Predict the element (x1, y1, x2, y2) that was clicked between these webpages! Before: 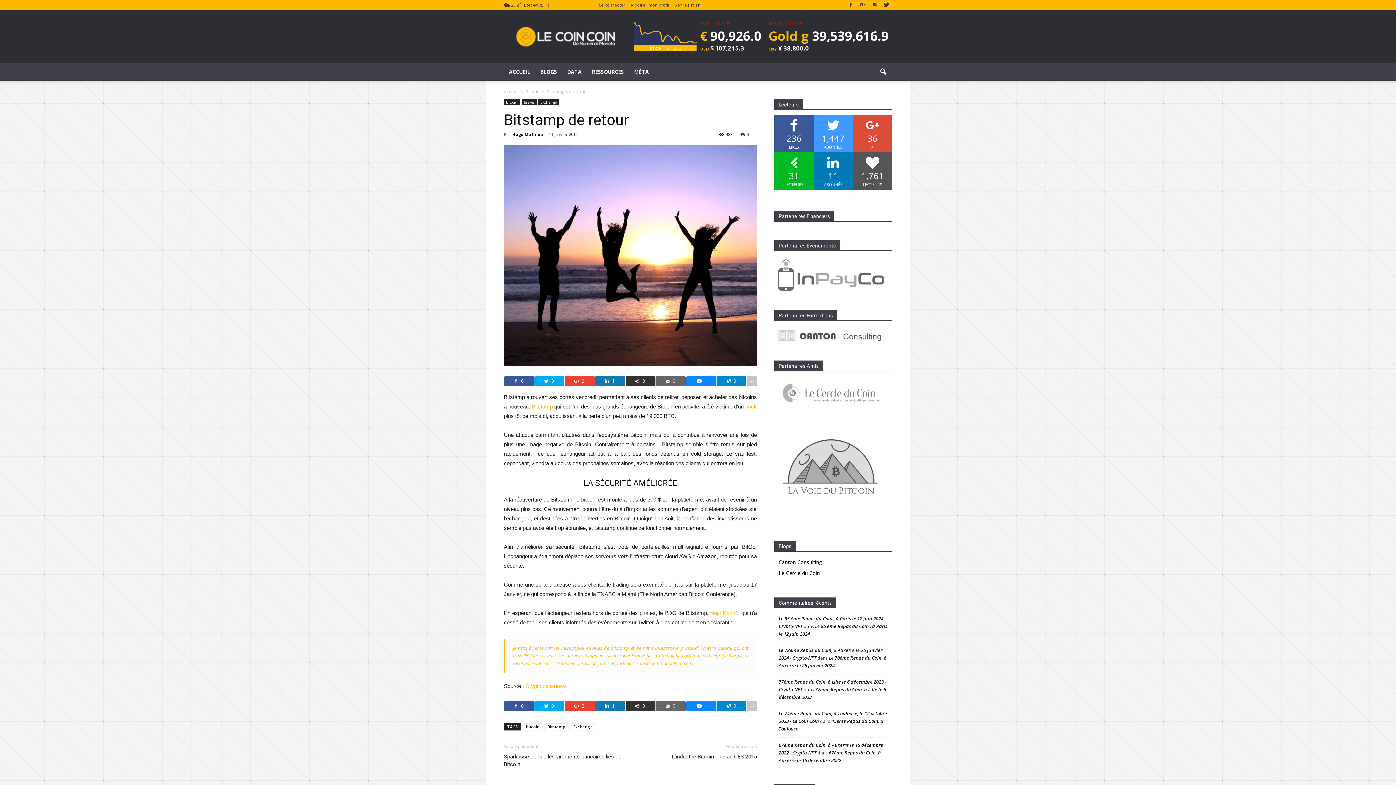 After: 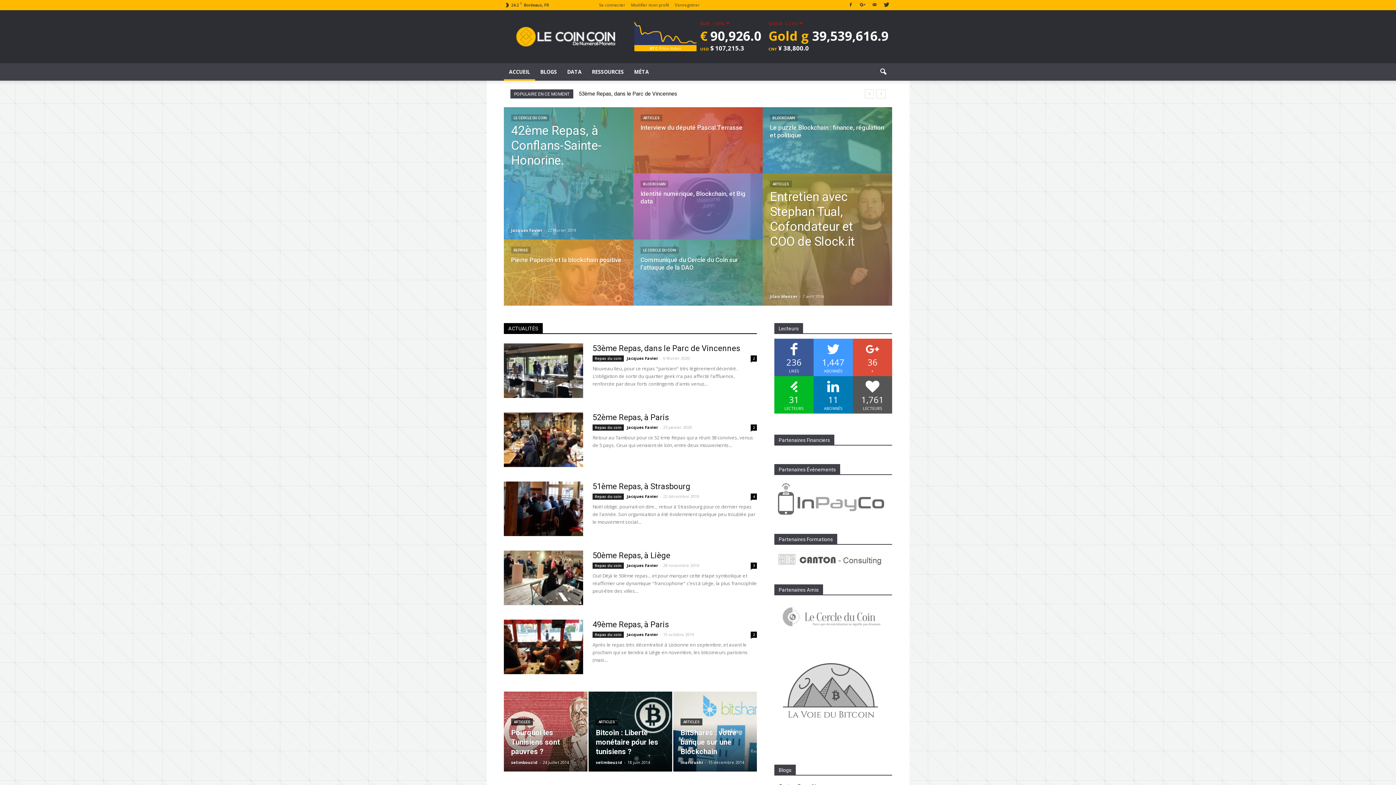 Action: bbox: (504, 88, 519, 94) label: Accueil 